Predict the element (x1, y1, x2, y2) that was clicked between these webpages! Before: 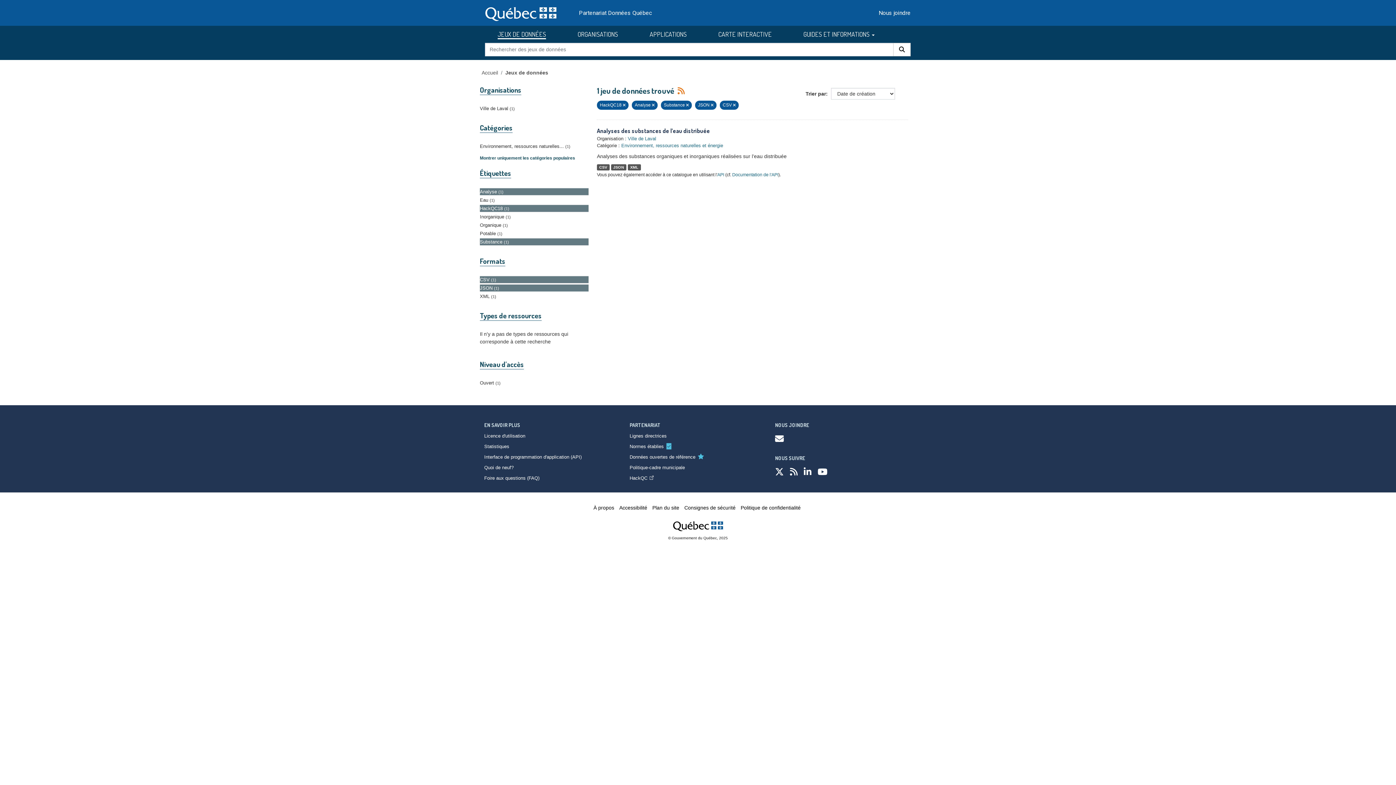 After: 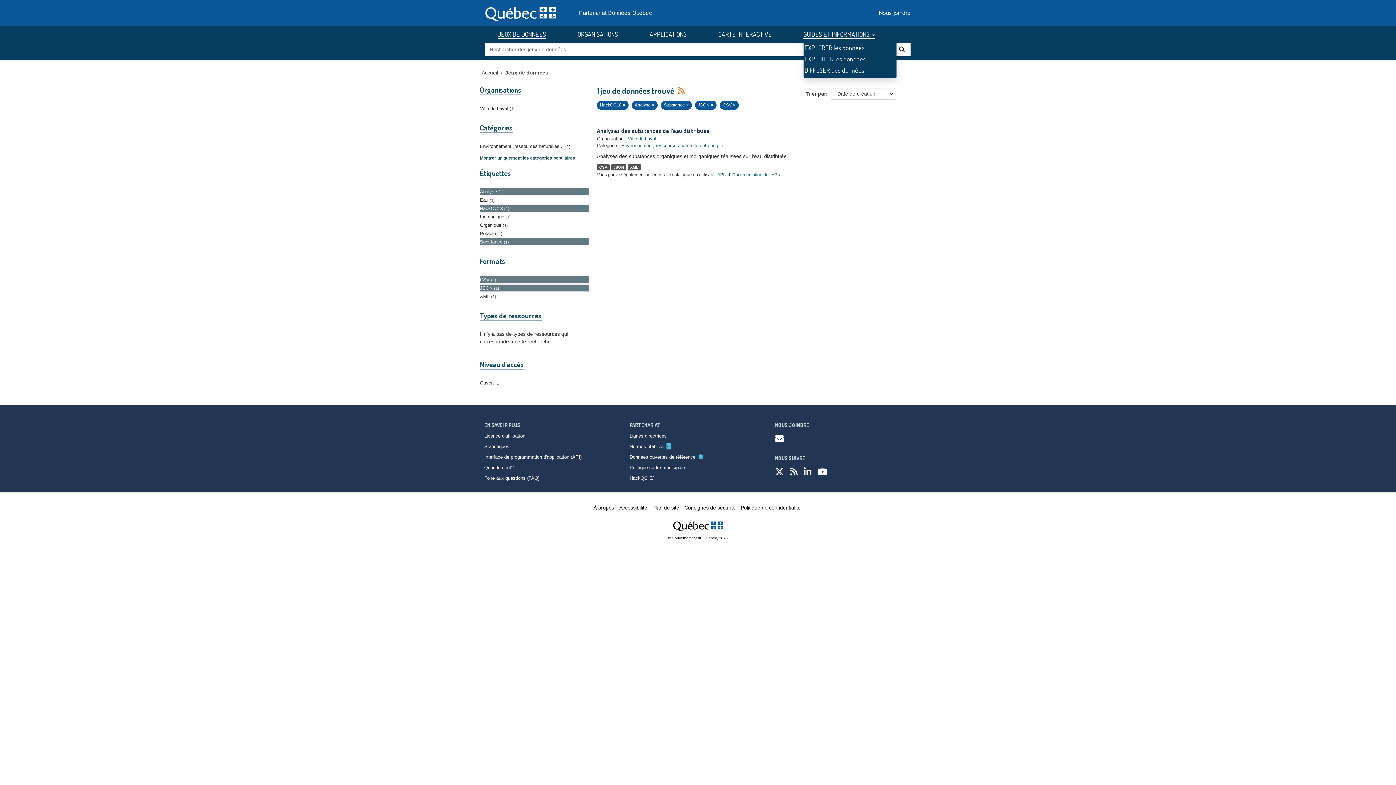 Action: bbox: (803, 29, 874, 39) label: GUIDES ET INFORMATIONS 